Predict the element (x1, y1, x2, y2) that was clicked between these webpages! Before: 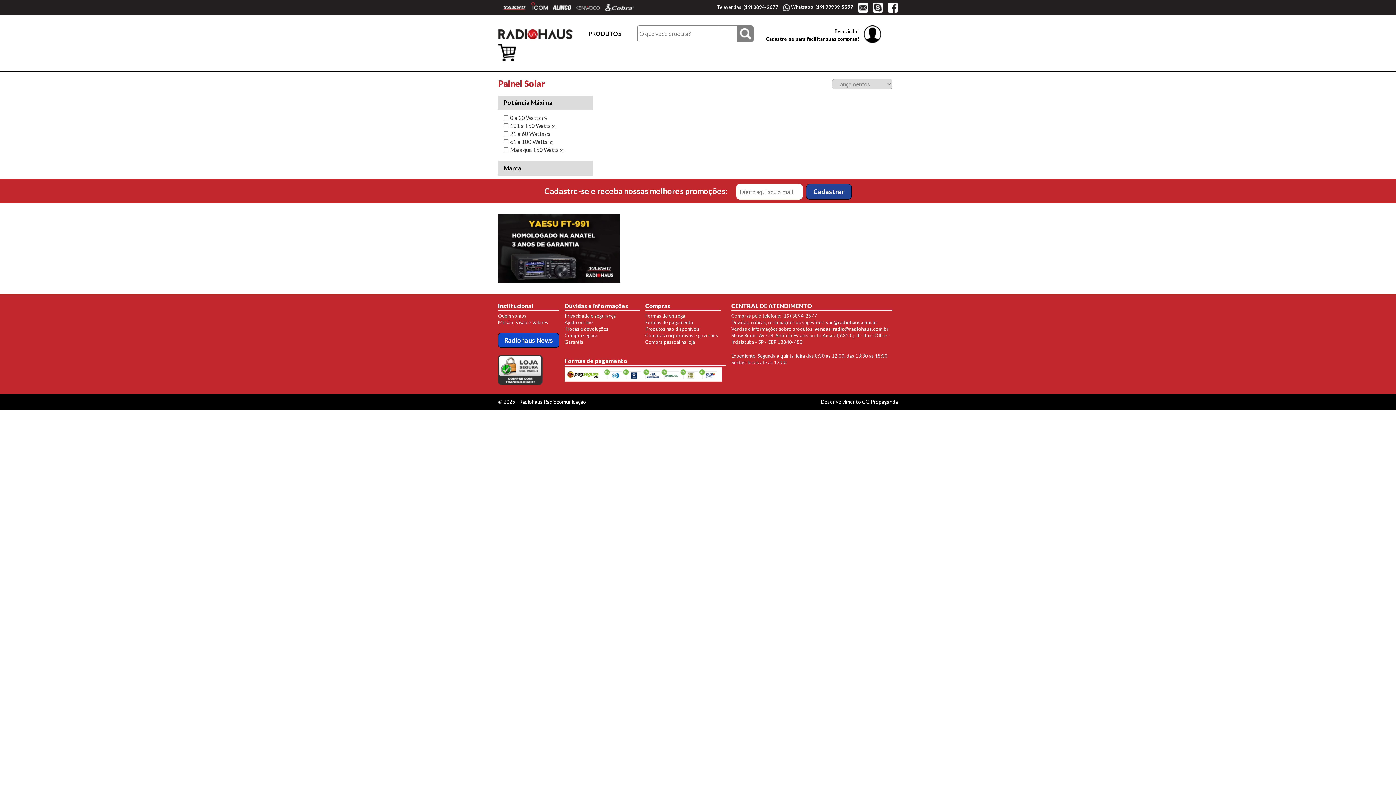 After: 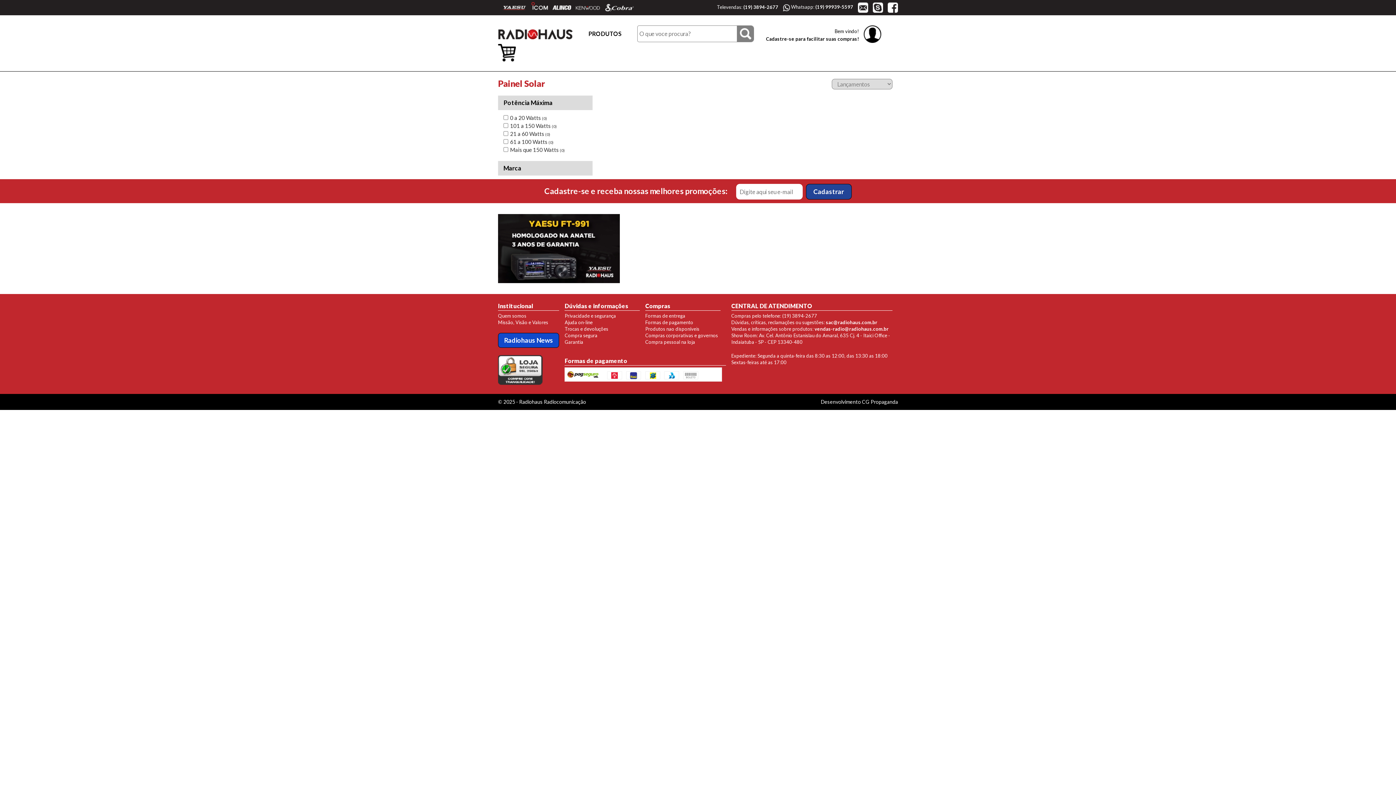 Action: bbox: (498, 244, 620, 251)